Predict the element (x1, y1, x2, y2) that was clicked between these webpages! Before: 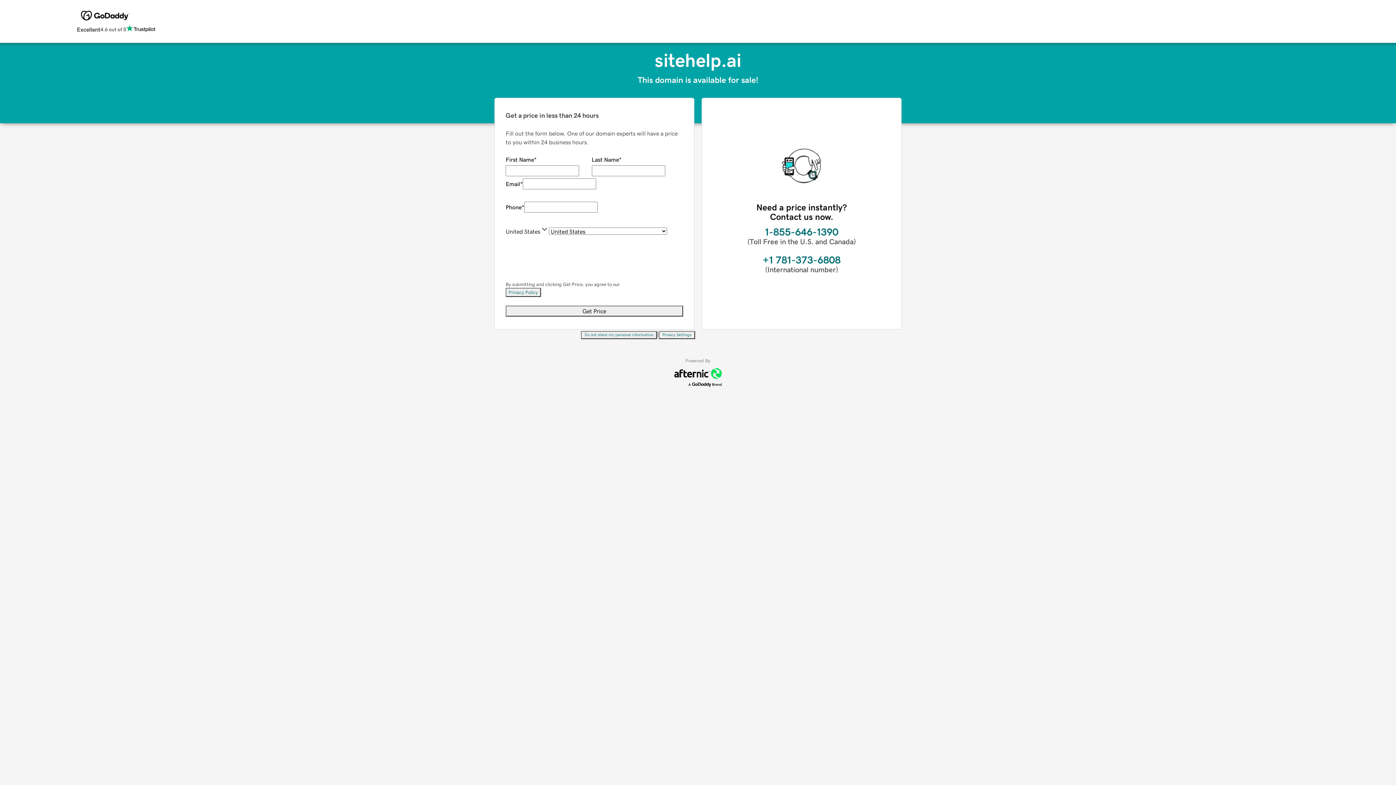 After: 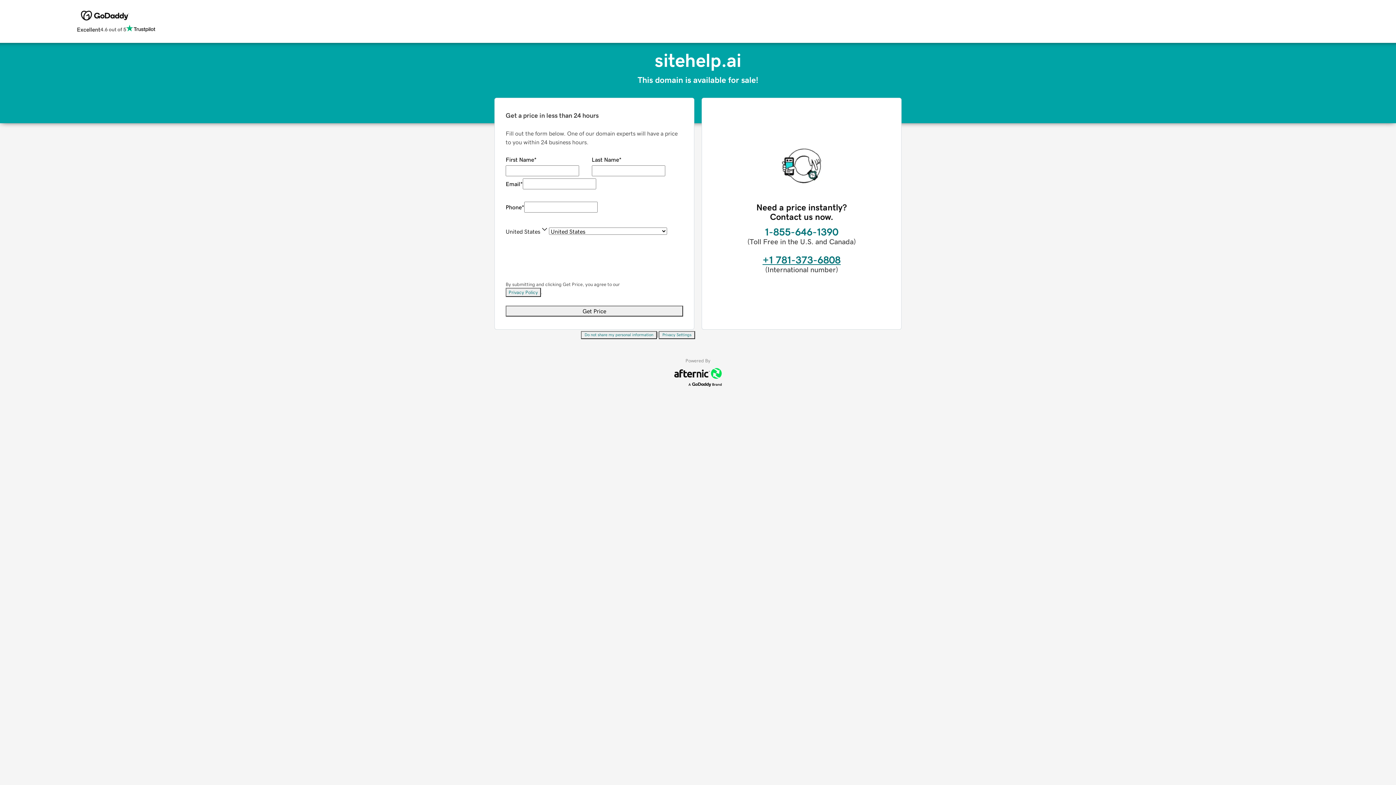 Action: label: +1 781-373-6808 bbox: (762, 254, 840, 265)